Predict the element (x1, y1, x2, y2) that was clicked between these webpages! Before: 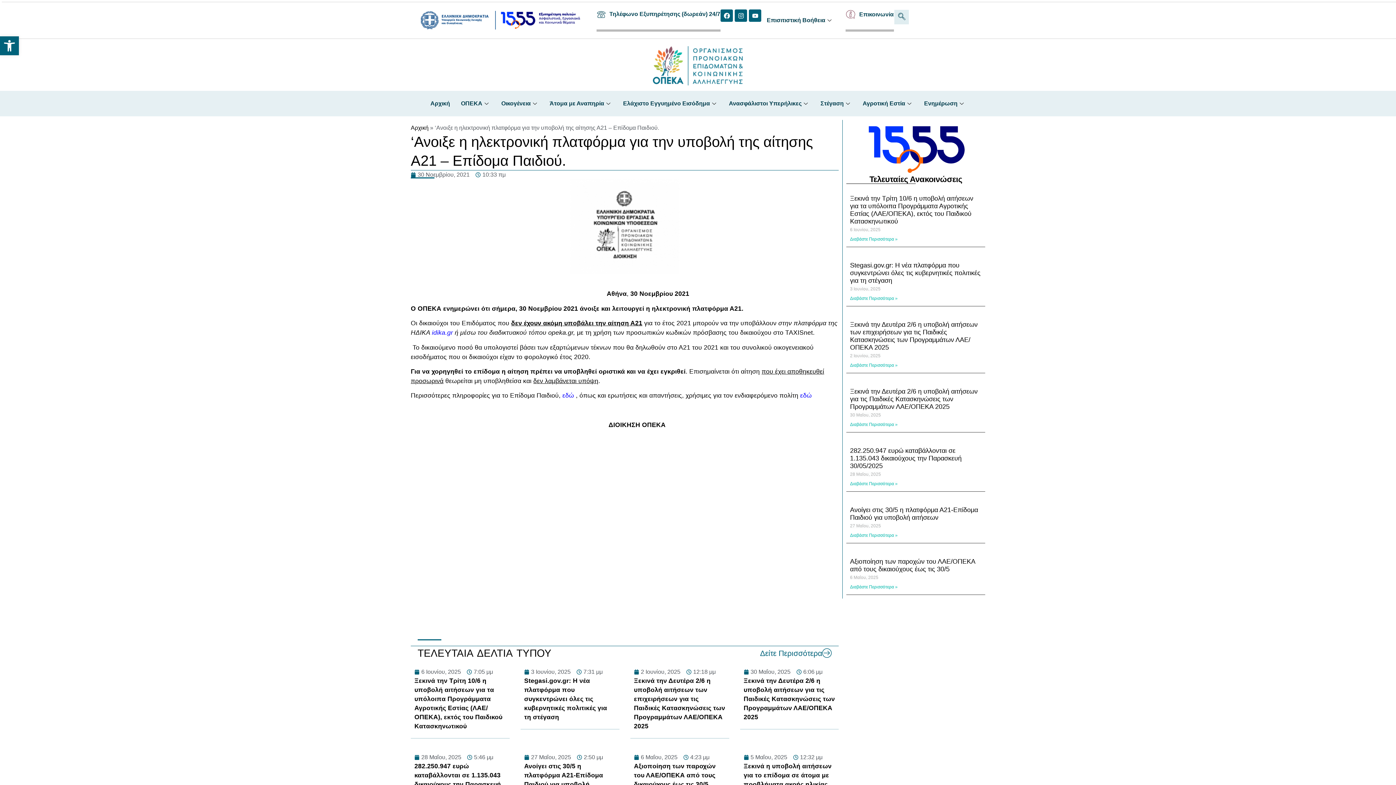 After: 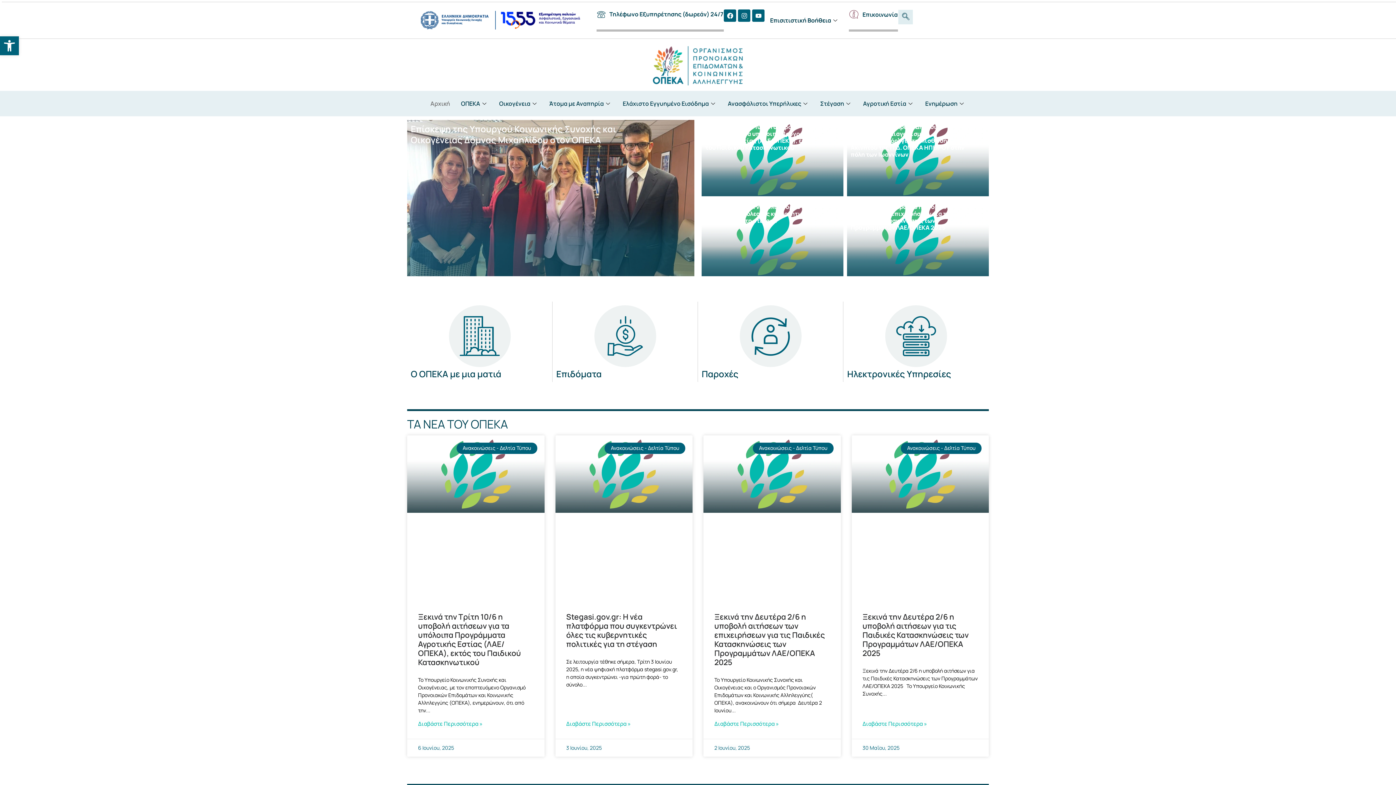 Action: bbox: (425, 92, 455, 114) label: Αρχική